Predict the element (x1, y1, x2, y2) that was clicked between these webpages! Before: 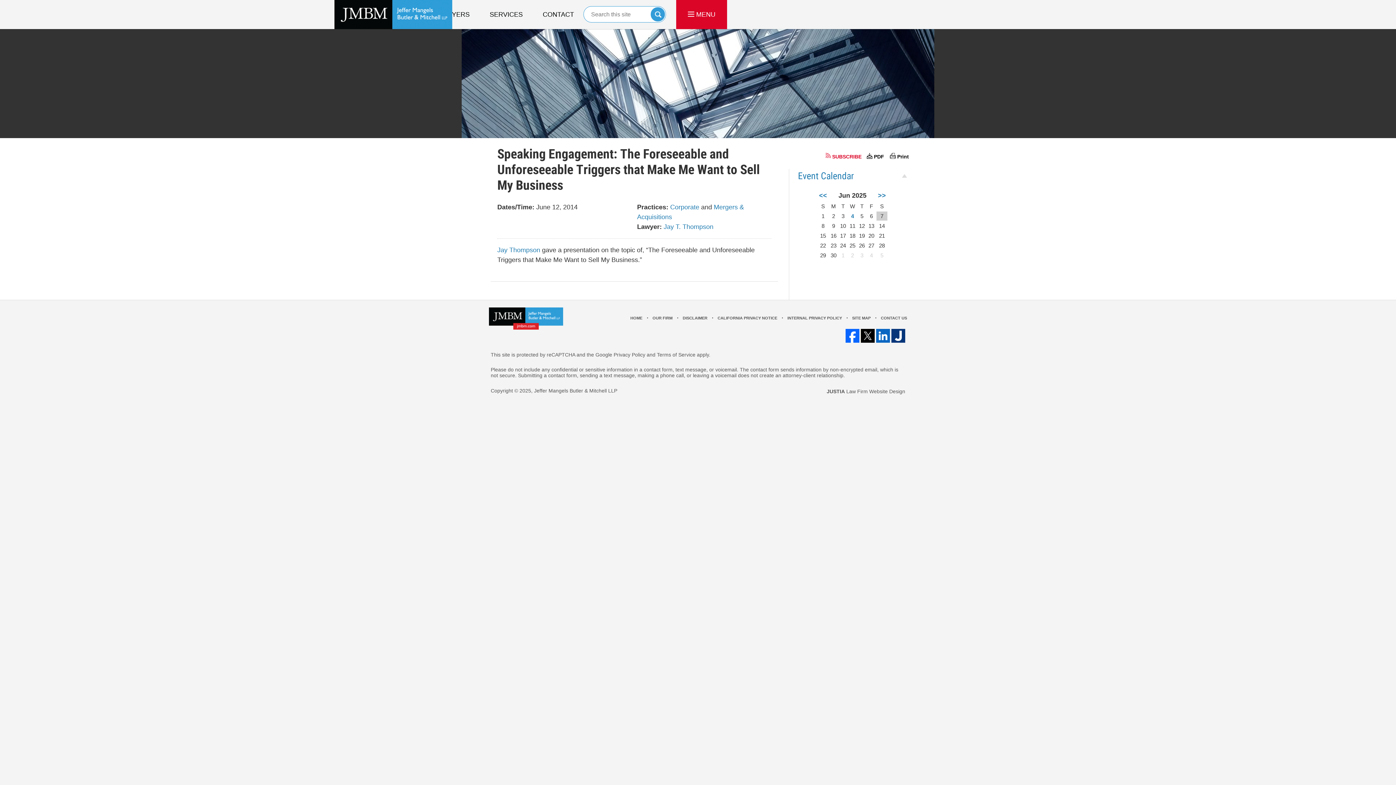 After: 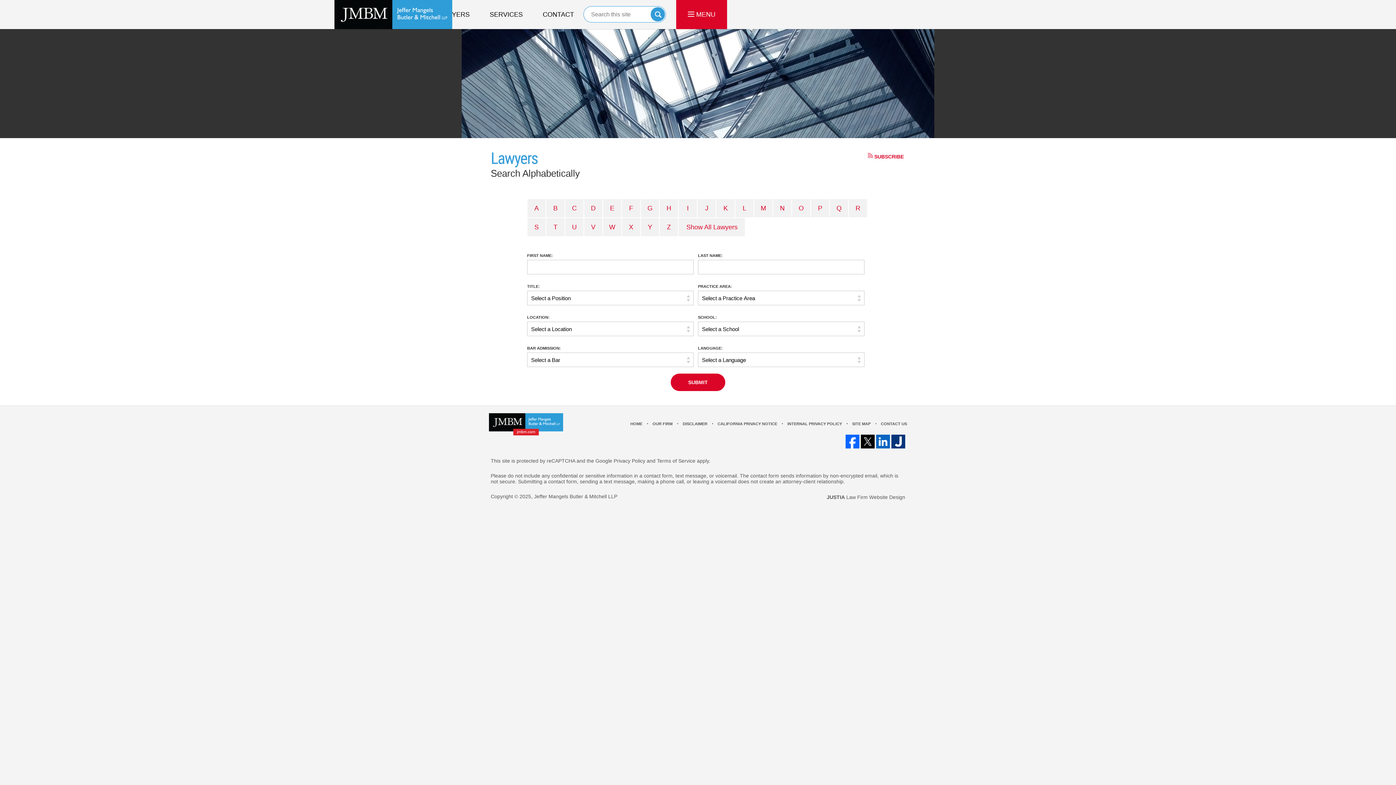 Action: bbox: (438, 0, 469, 29) label: LAWYERS